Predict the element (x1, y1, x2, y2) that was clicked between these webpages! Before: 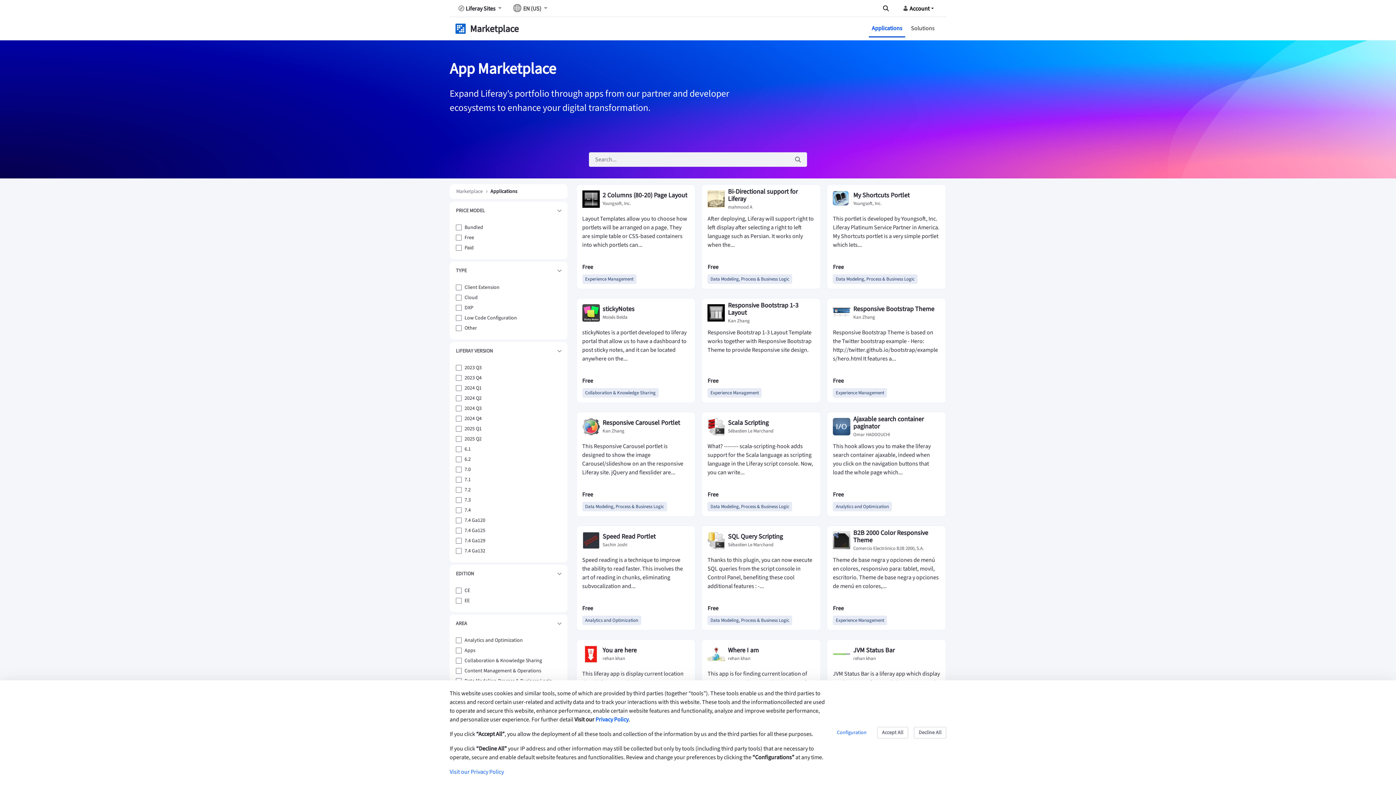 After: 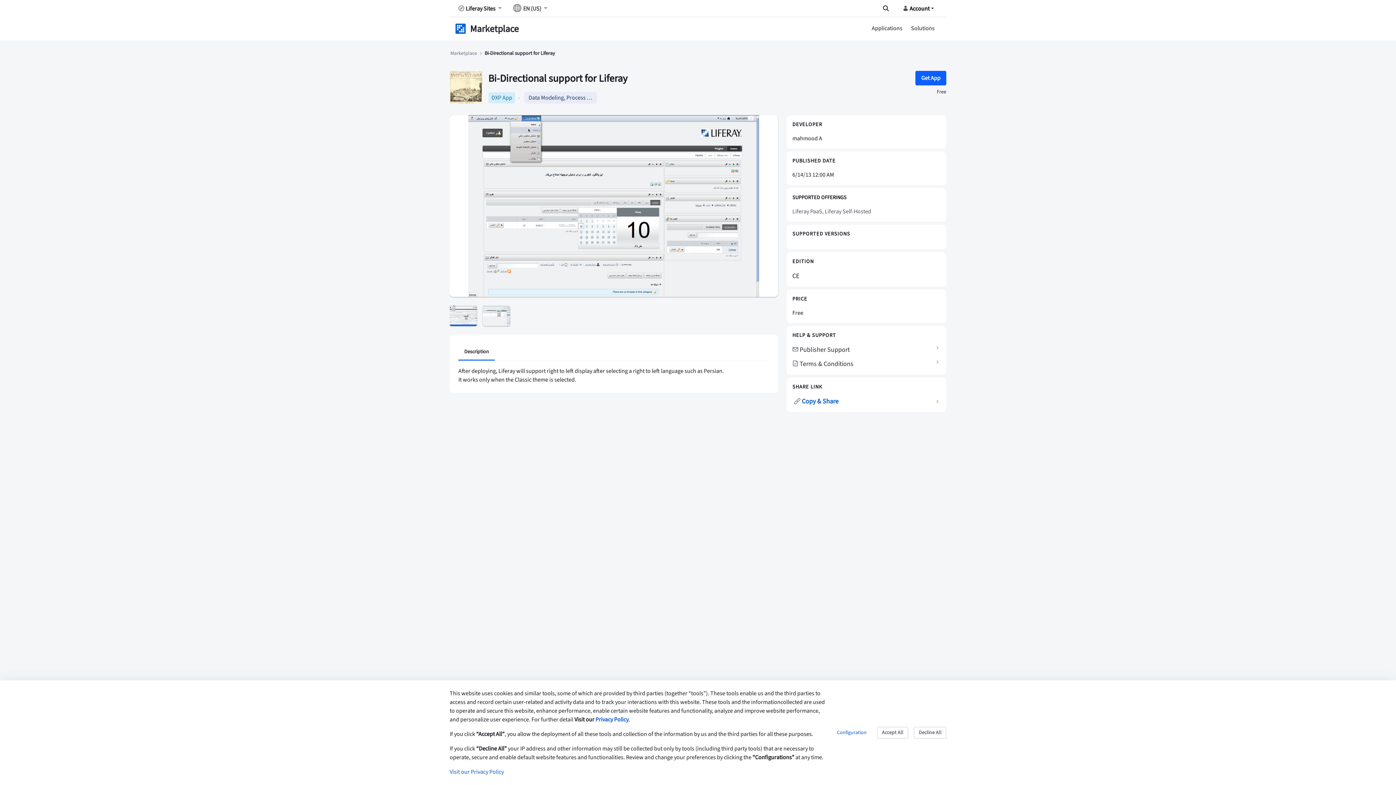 Action: label: Bi-Directional support for Liferay
mahmood A
After deploying, Liferay will support right to left display after selecting a right to left language such as Persian. It works only when the...
Free
Data Modeling, Process & Business Logic bbox: (701, 184, 821, 289)